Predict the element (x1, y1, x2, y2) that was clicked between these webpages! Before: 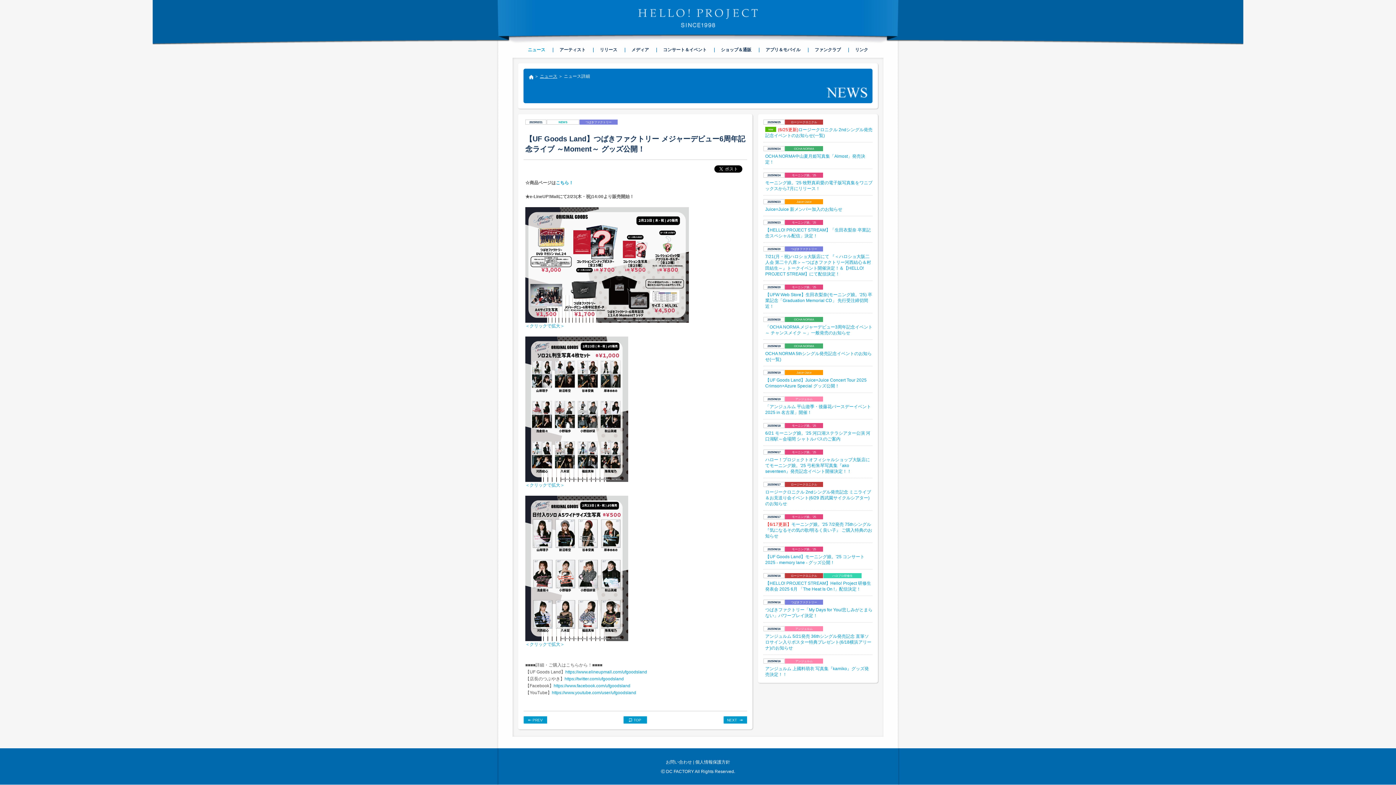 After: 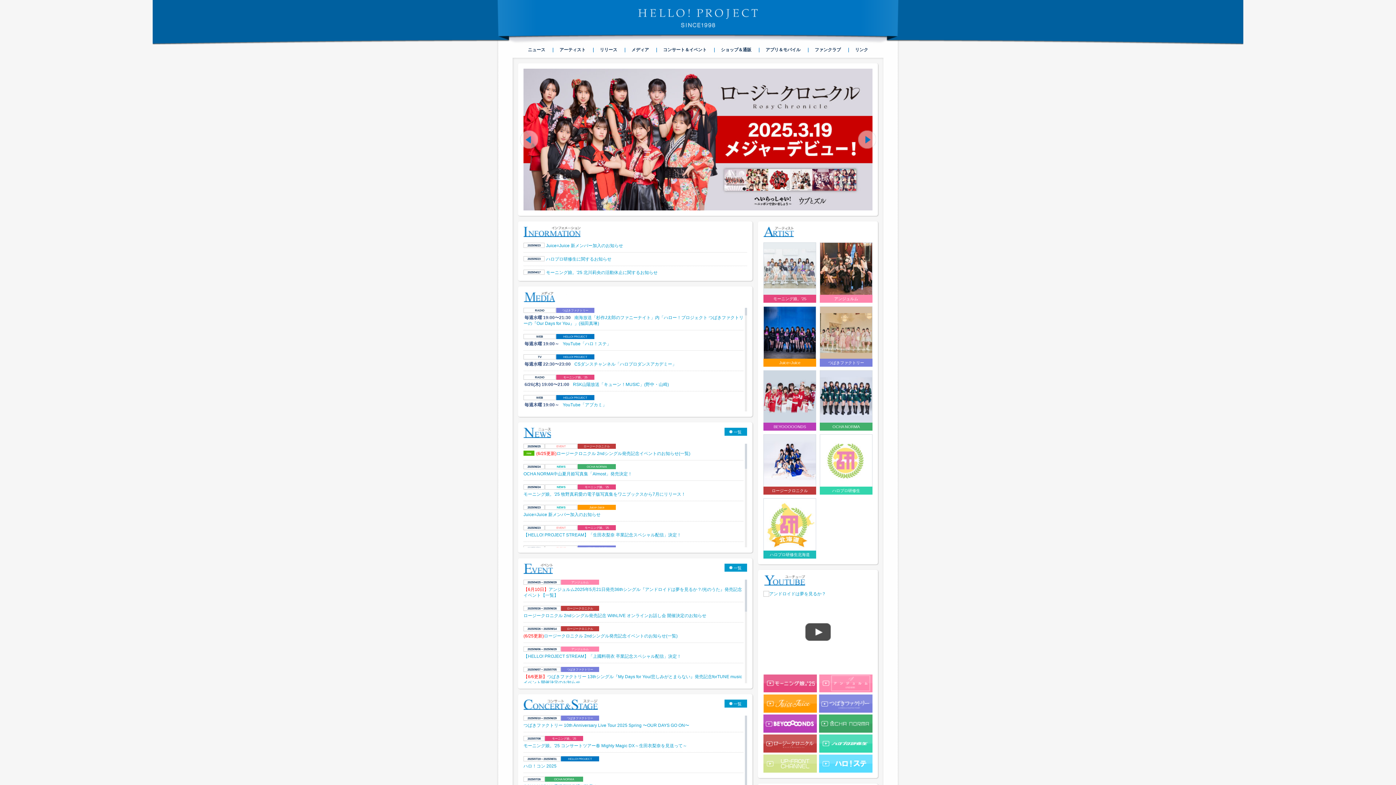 Action: bbox: (634, 7, 761, 29) label: HELLO! PROJECT SINCE1998